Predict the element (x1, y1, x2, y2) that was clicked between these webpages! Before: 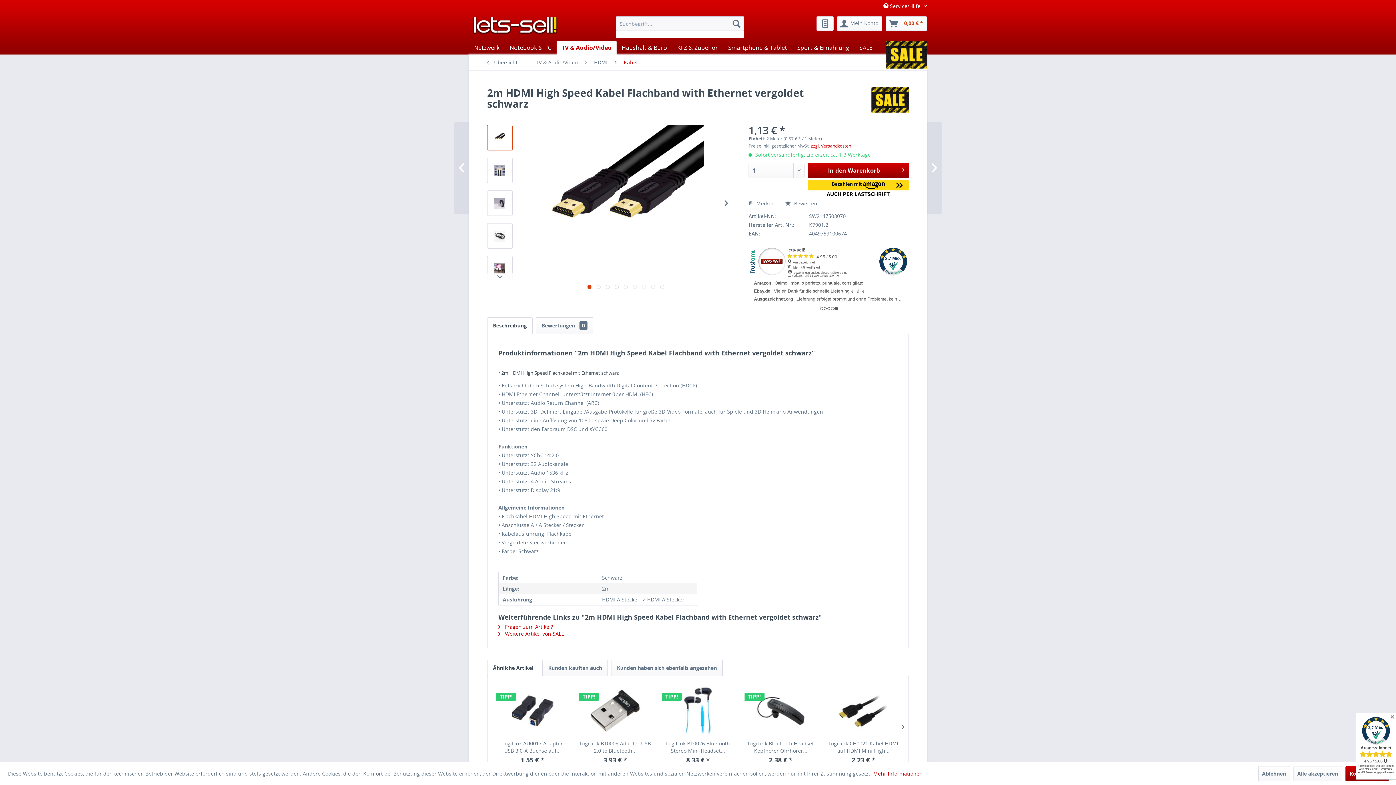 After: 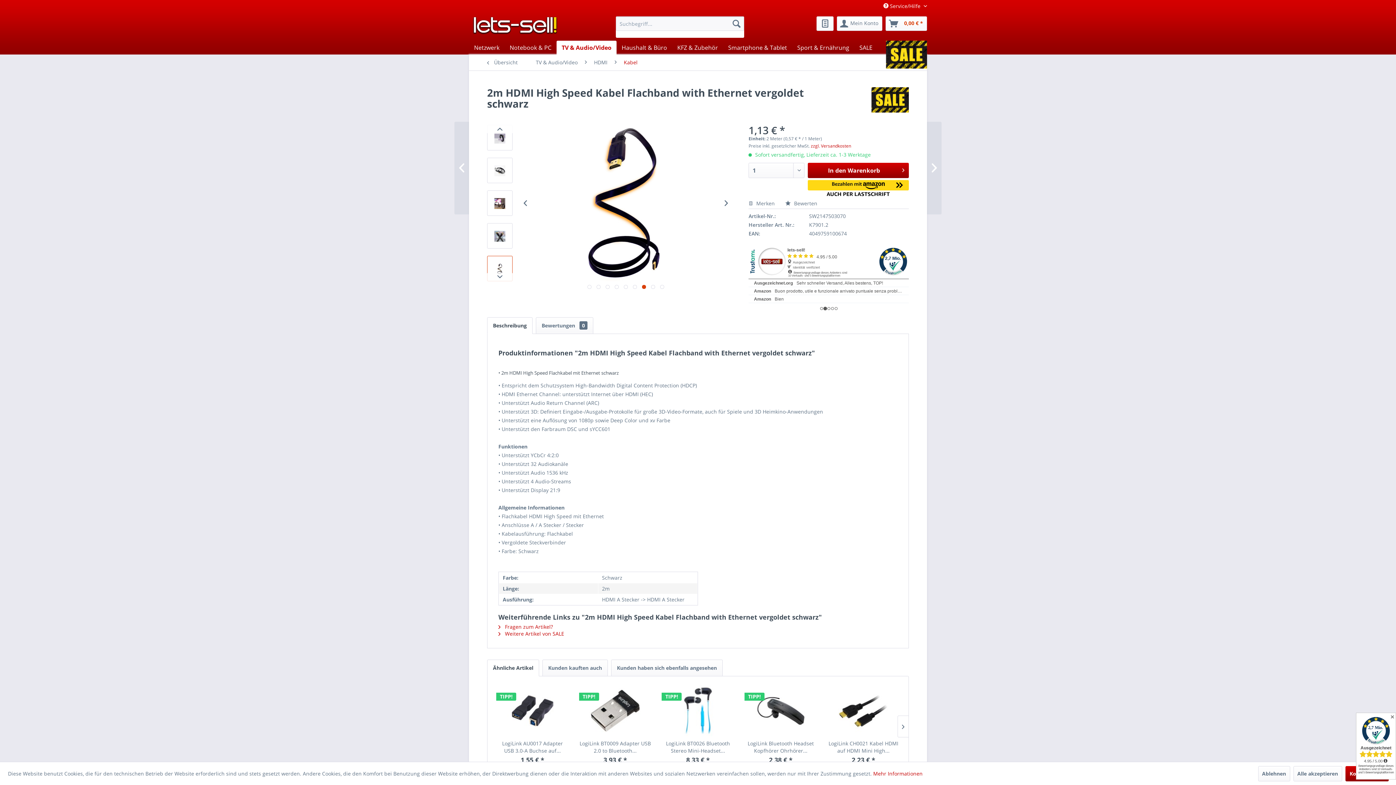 Action: label:   bbox: (642, 285, 646, 289)